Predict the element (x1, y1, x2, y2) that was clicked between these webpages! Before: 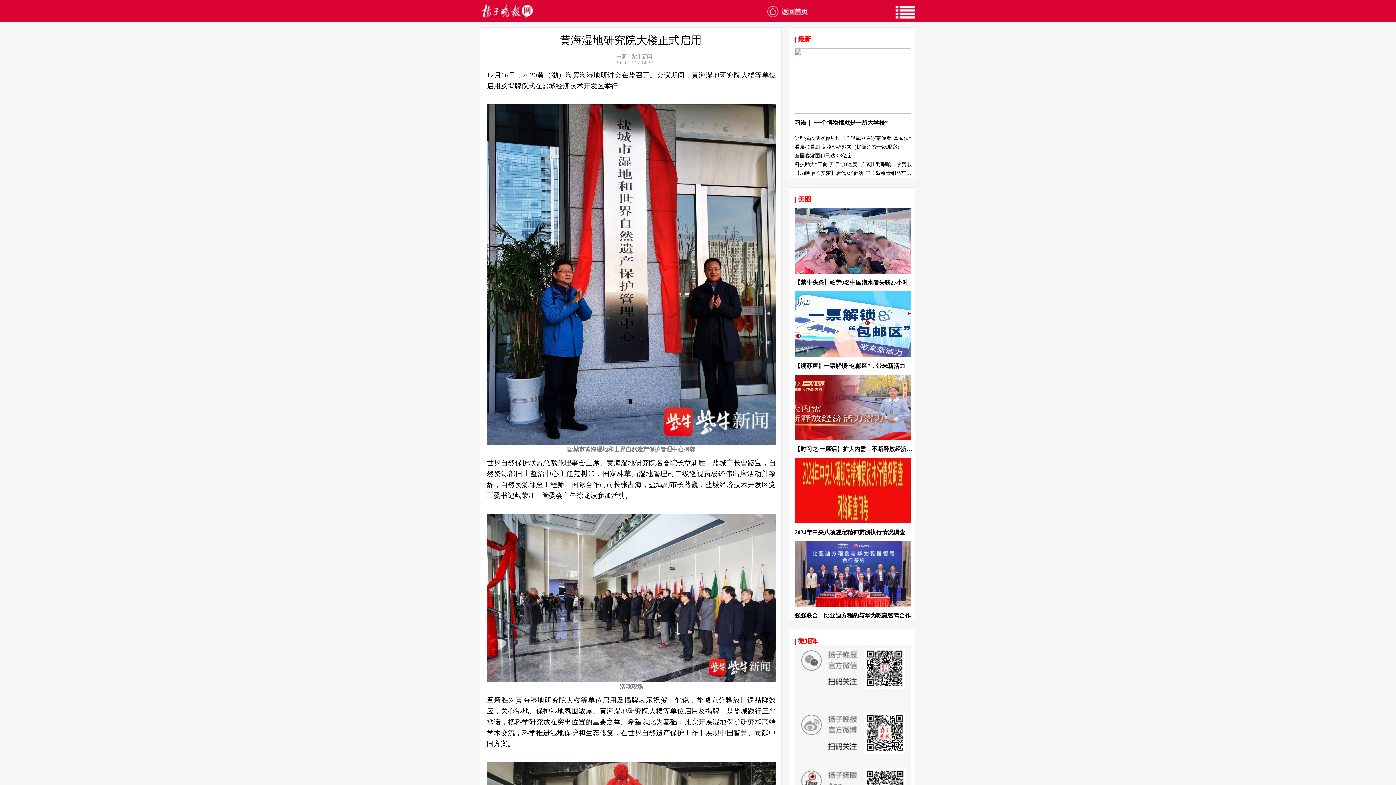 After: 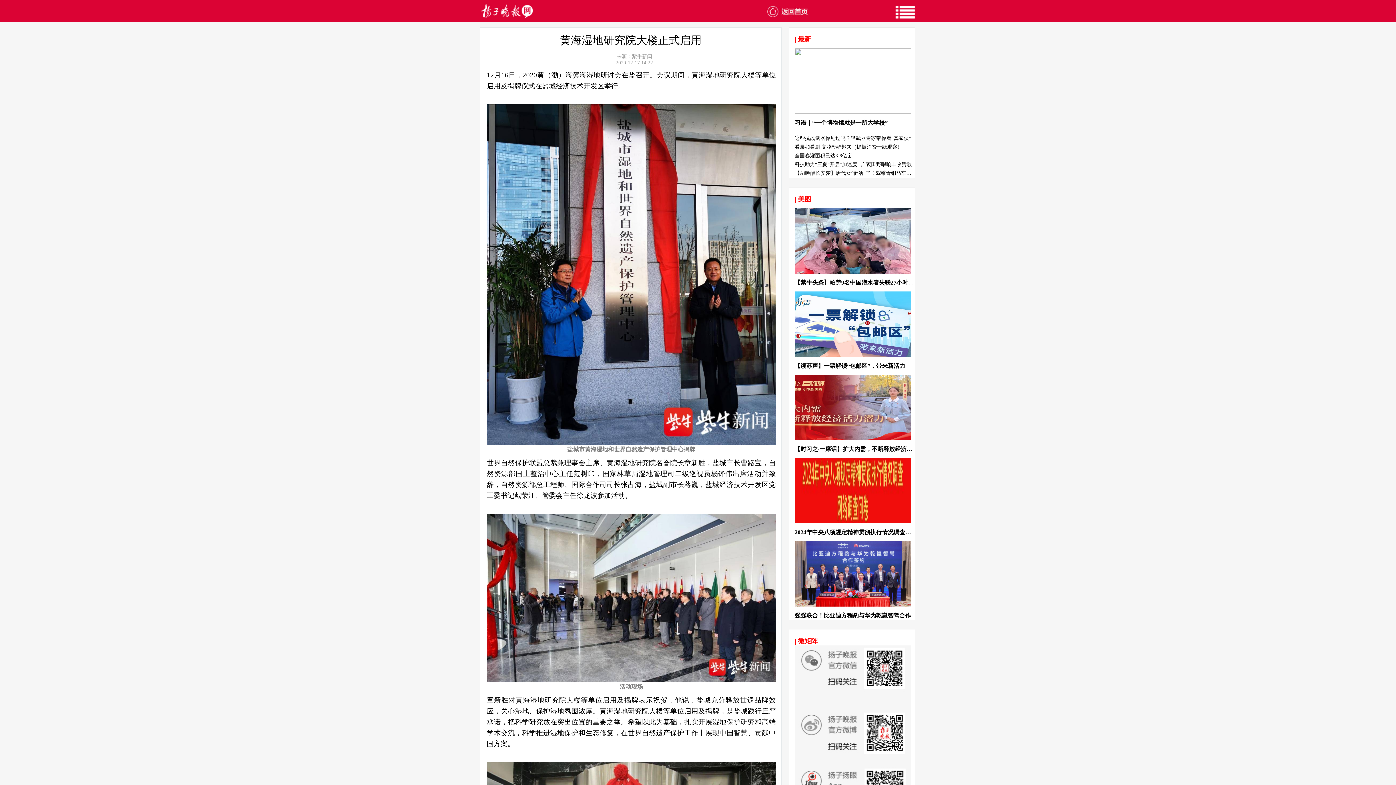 Action: bbox: (794, 446, 930, 452) label: 【时习之·一席话】扩大内需，不断释放经济活力潜力